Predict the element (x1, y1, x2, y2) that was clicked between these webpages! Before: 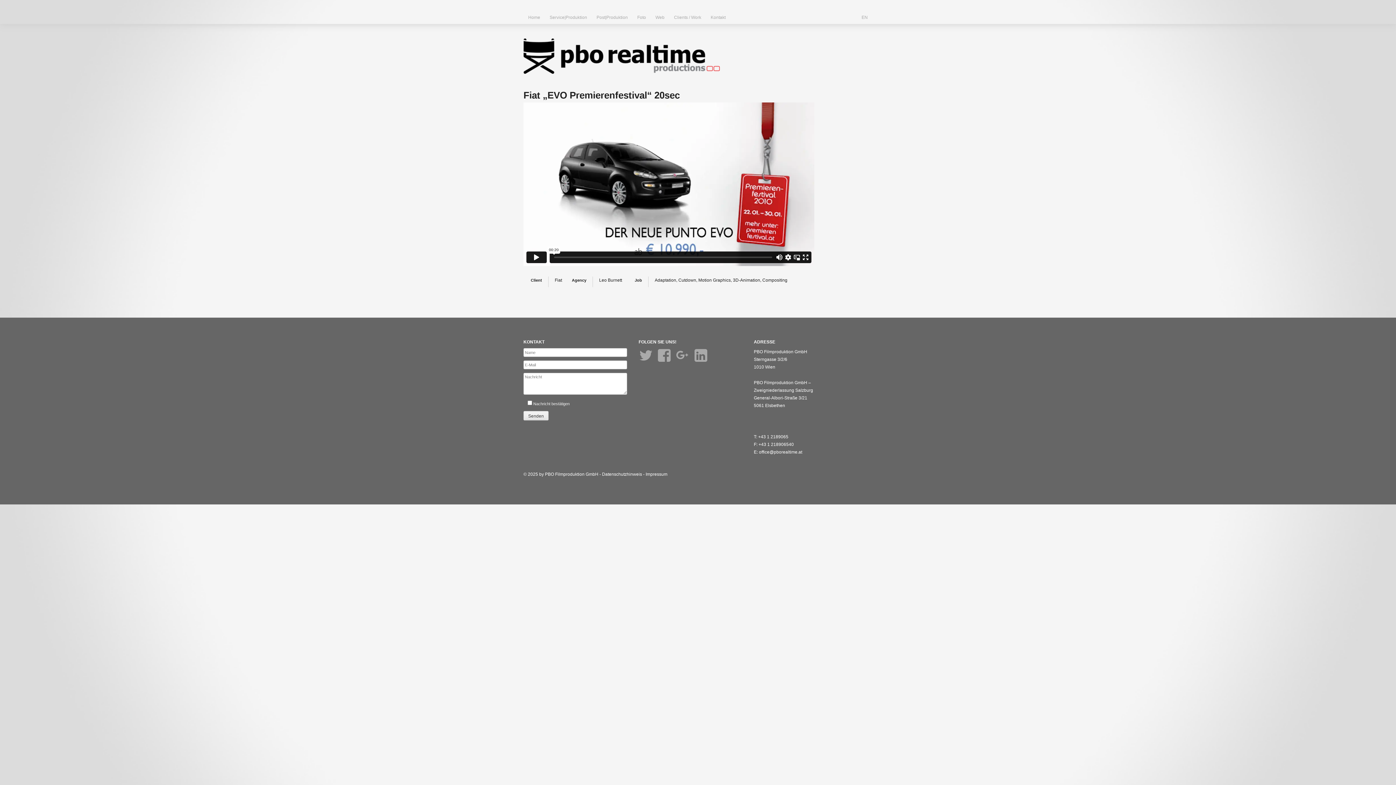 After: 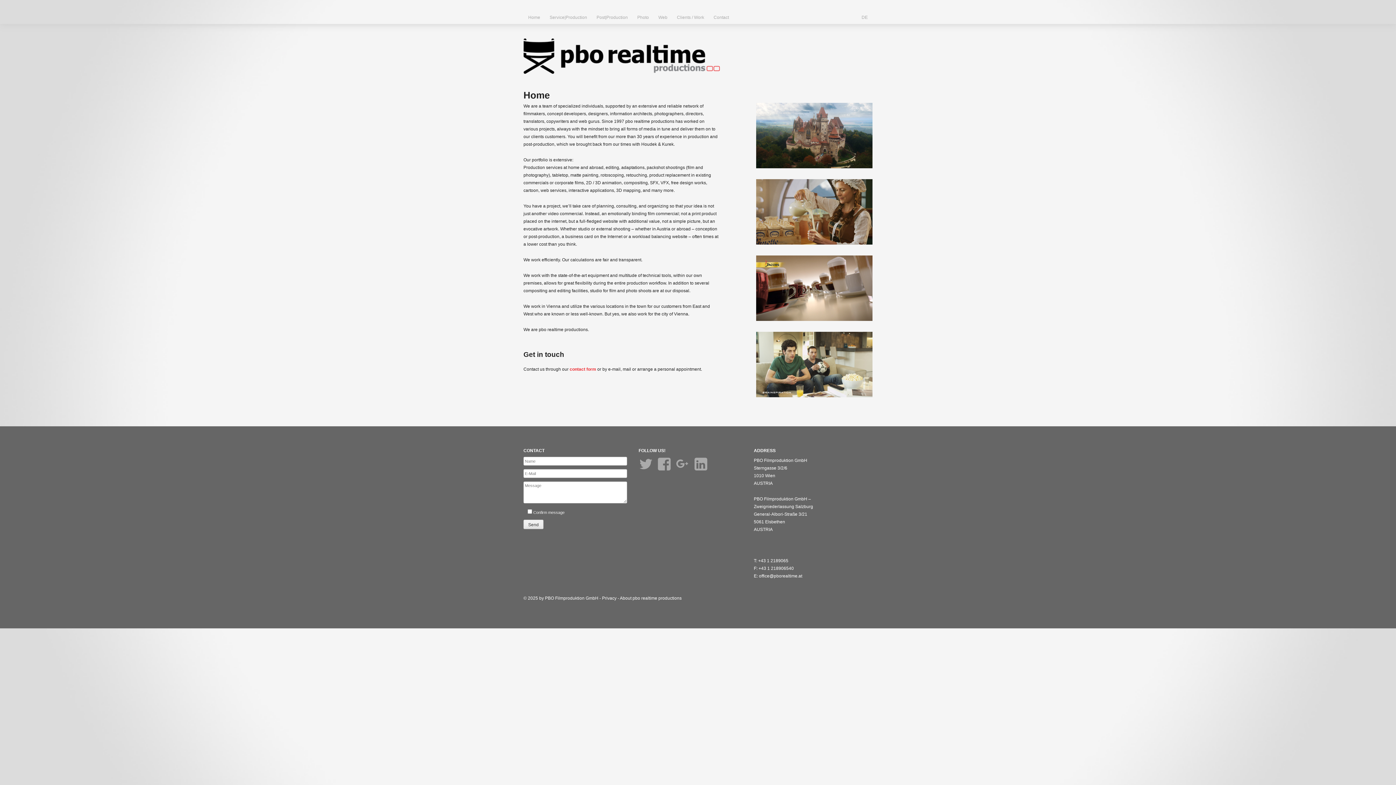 Action: label: EN bbox: (857, 10, 872, 24)